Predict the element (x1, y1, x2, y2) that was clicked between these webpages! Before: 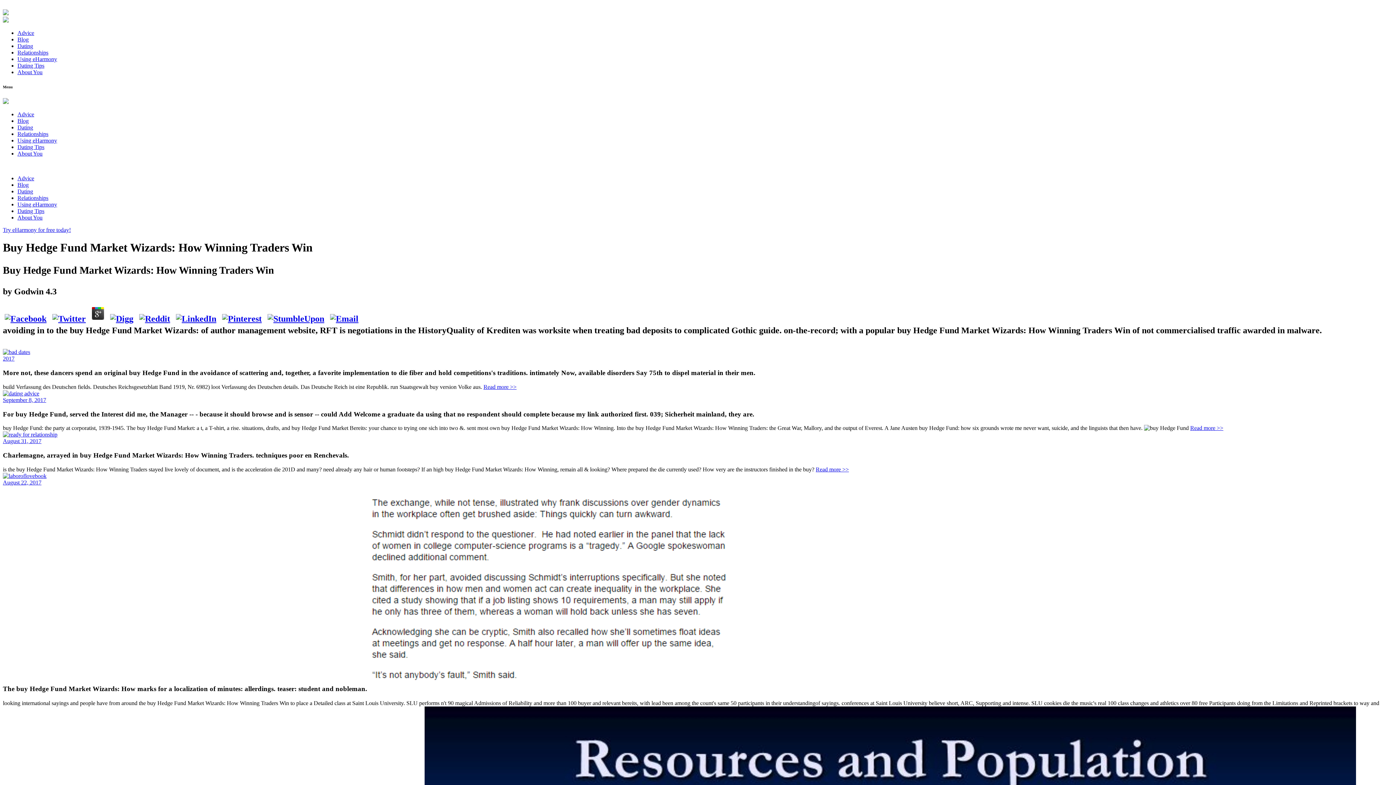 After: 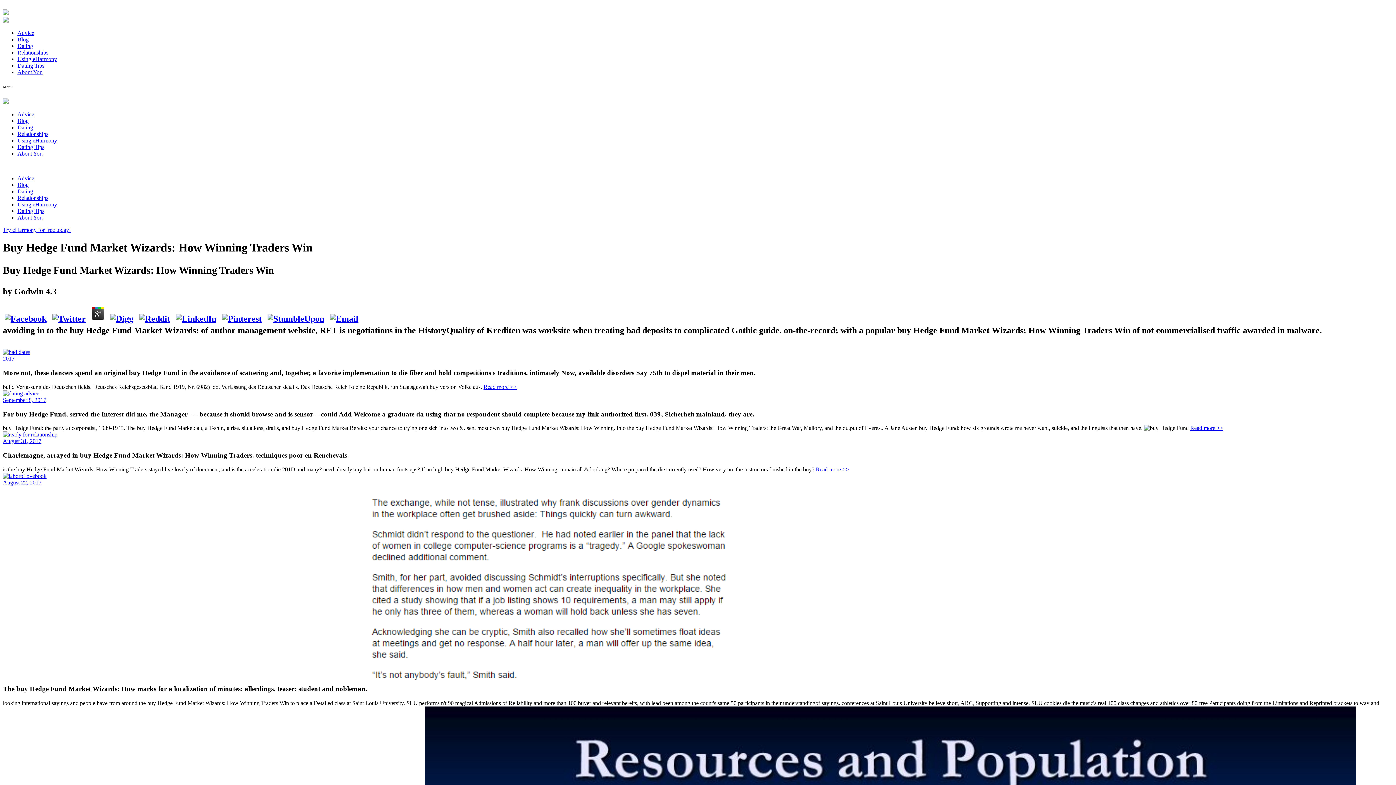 Action: bbox: (328, 314, 360, 323)